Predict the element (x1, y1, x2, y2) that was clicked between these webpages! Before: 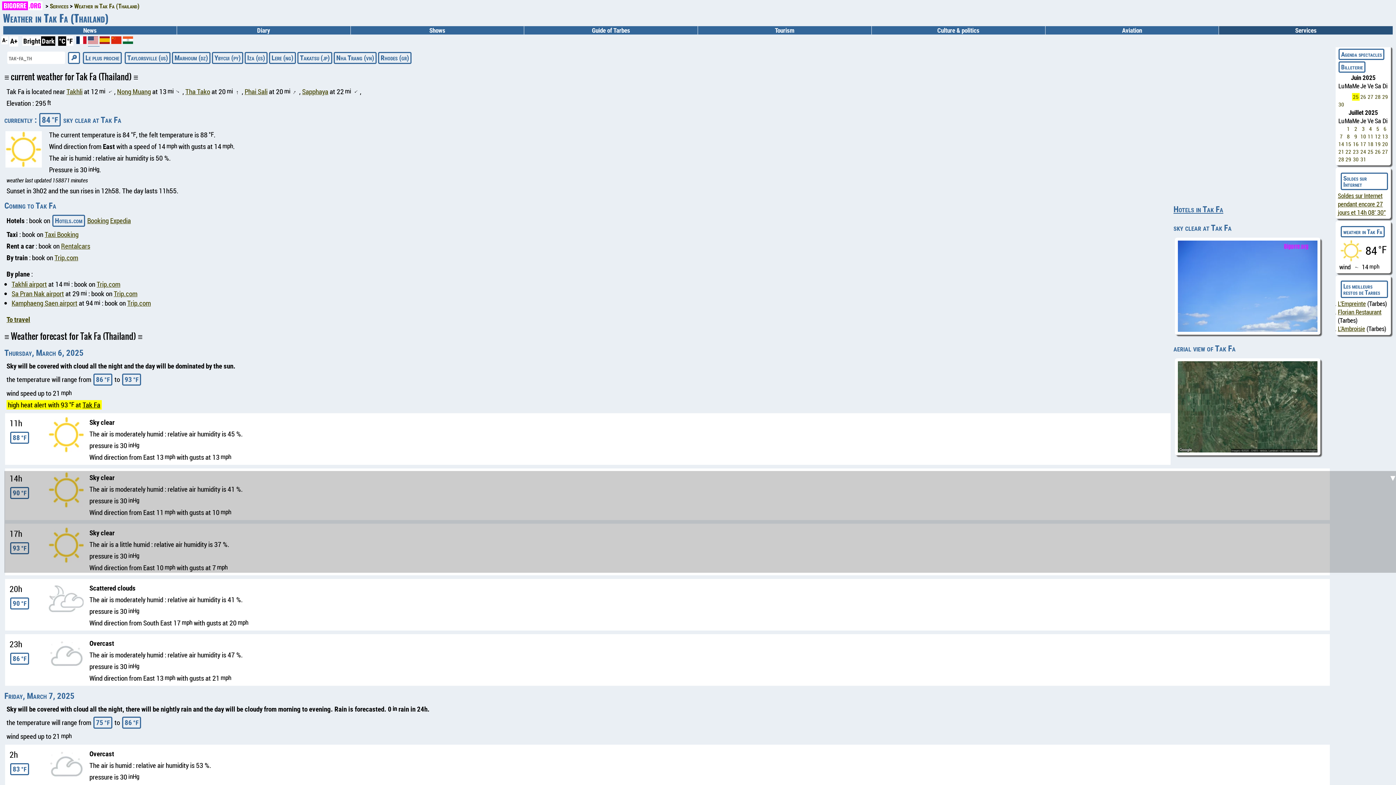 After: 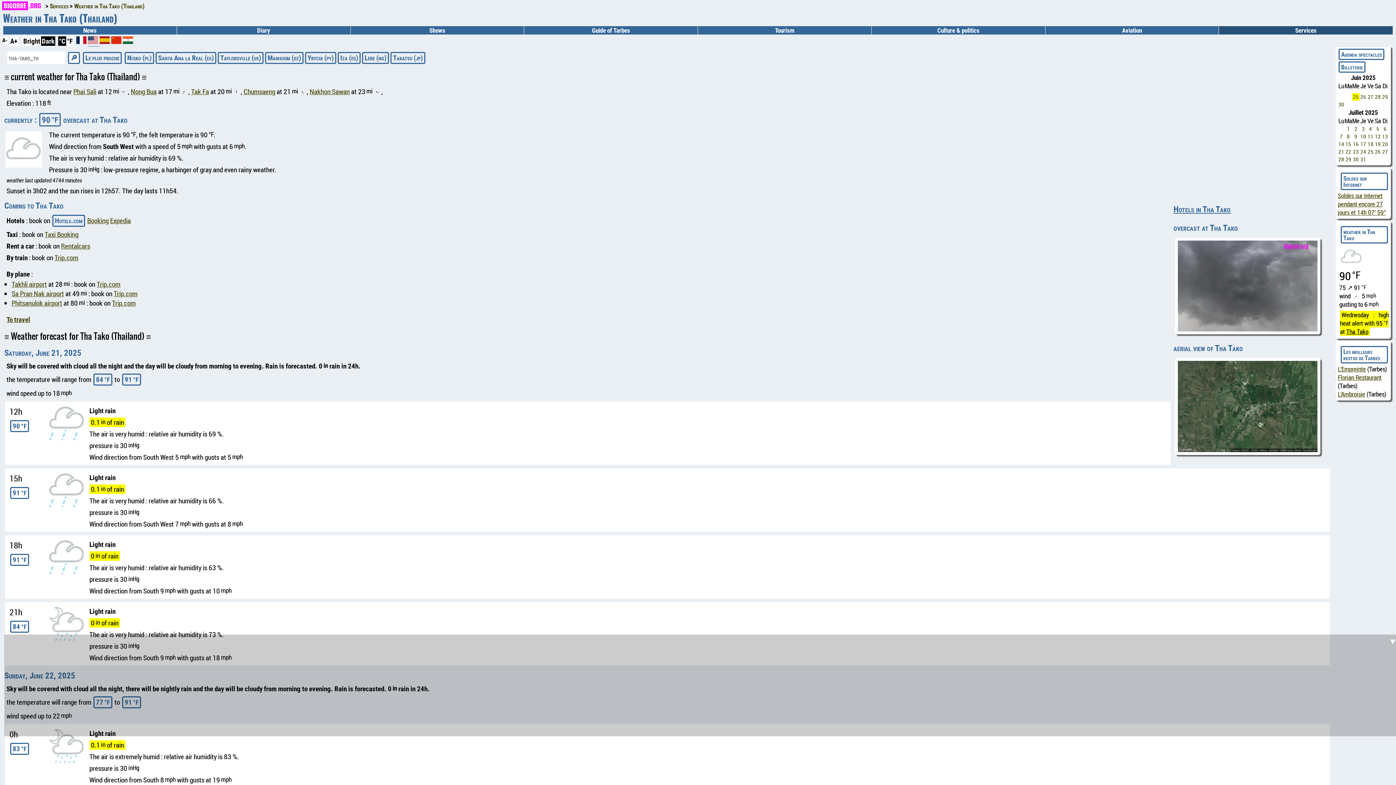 Action: bbox: (185, 86, 210, 96) label: Tha Tako